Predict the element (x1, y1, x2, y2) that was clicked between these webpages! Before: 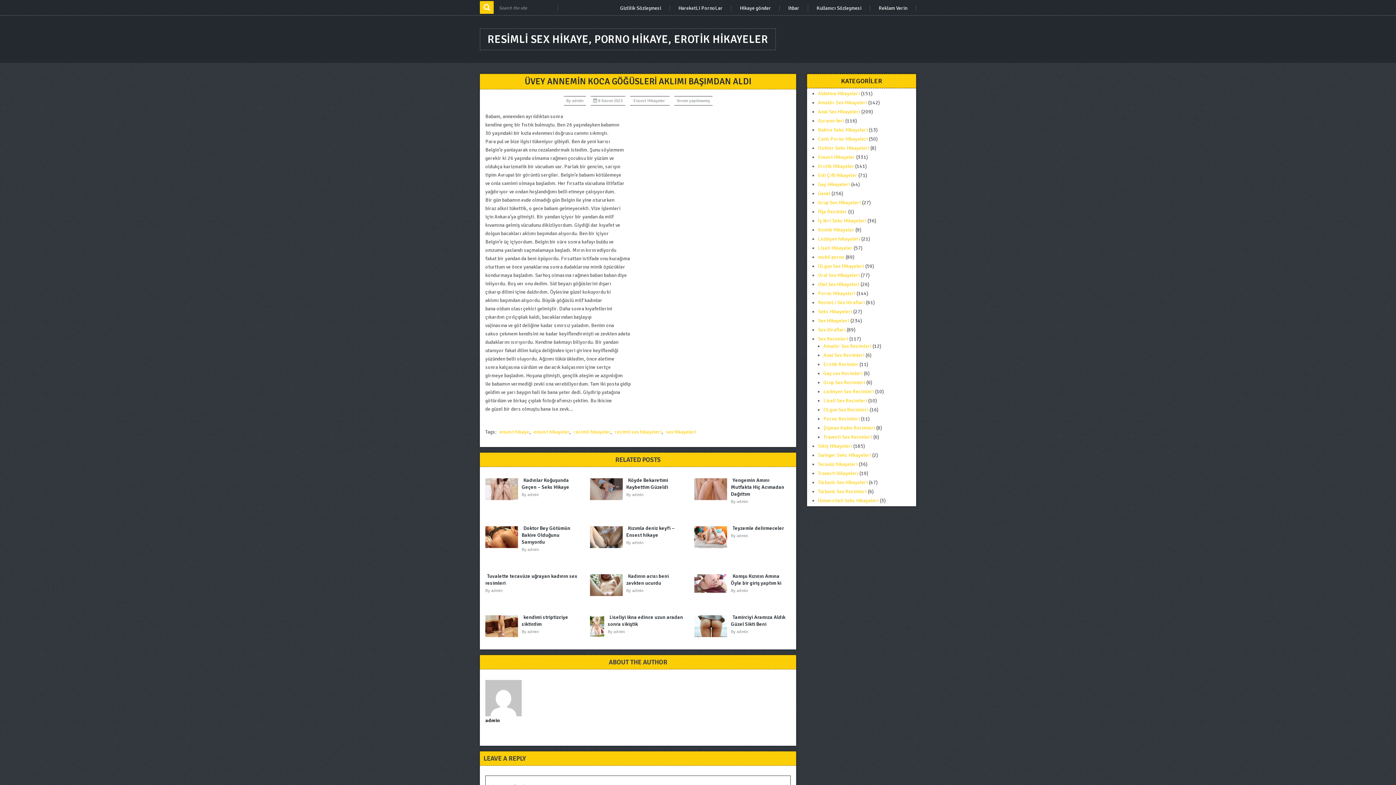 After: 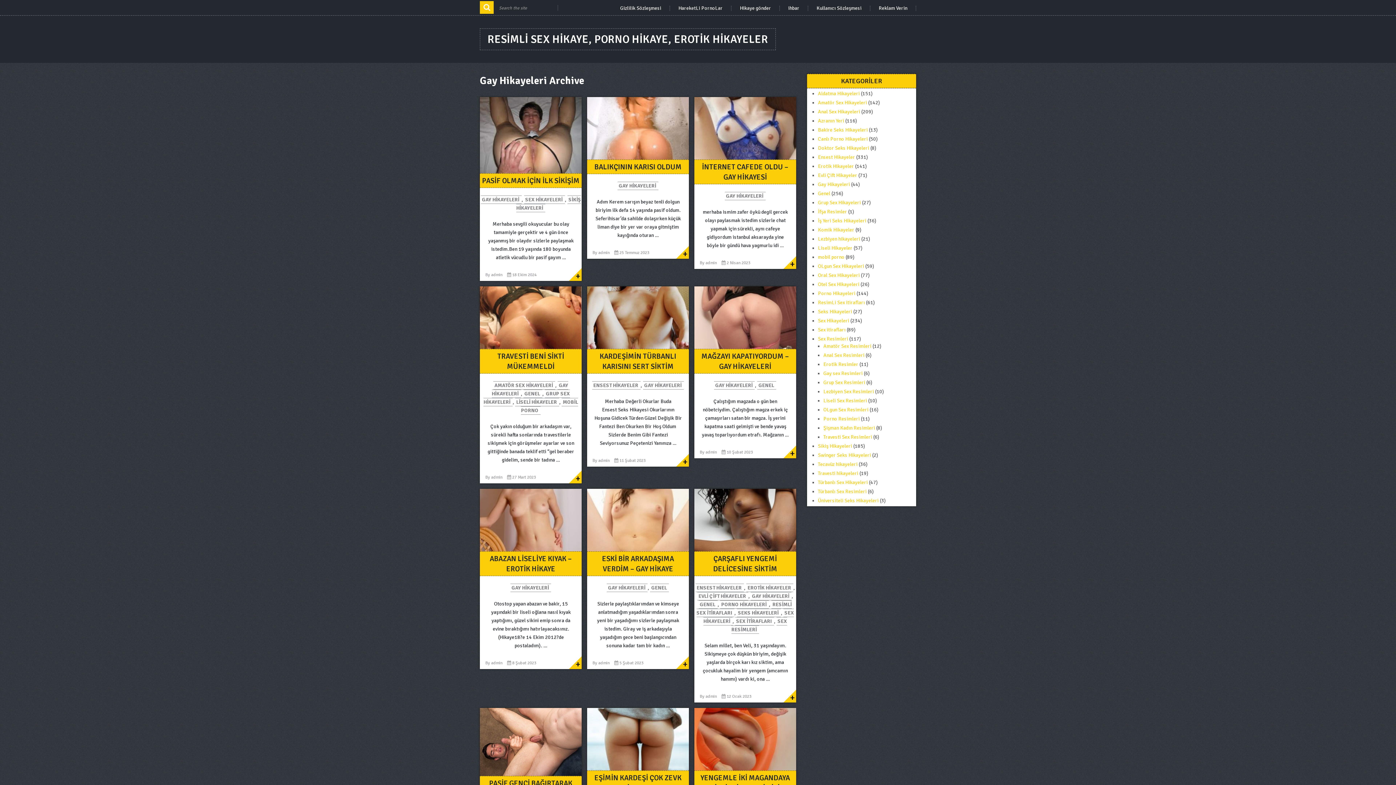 Action: bbox: (818, 181, 850, 187) label: Gay Hikayeleri